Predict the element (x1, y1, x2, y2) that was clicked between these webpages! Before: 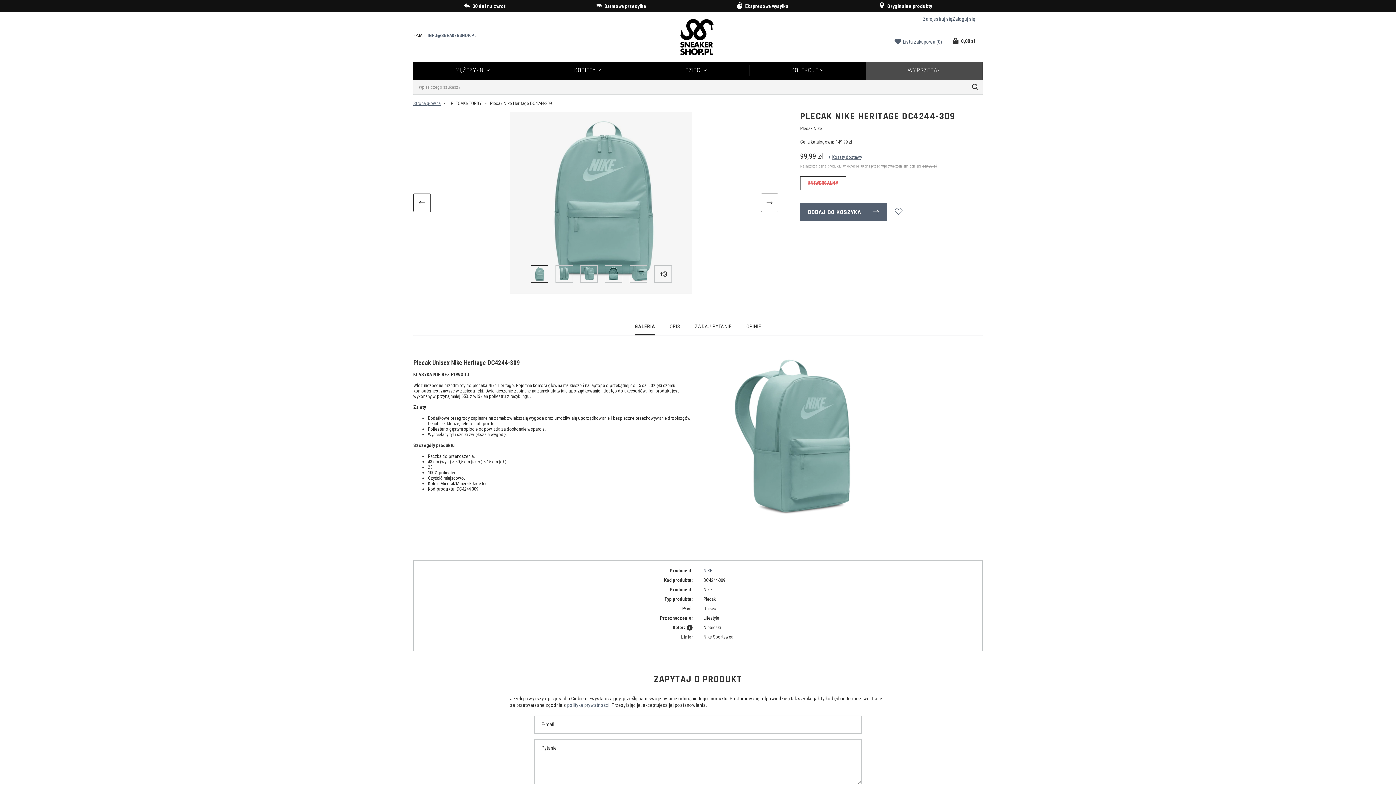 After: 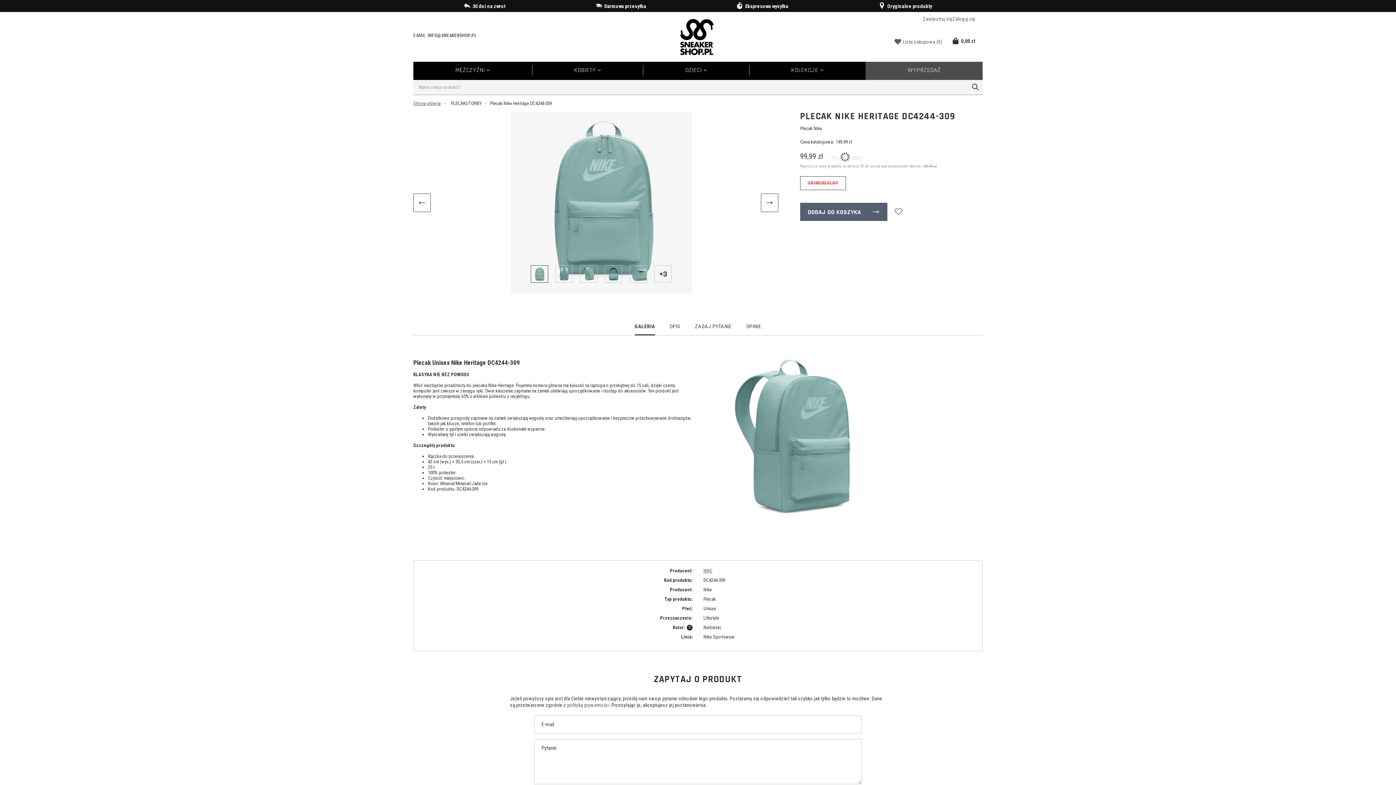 Action: label: + Koszty dostawy bbox: (828, 154, 862, 160)